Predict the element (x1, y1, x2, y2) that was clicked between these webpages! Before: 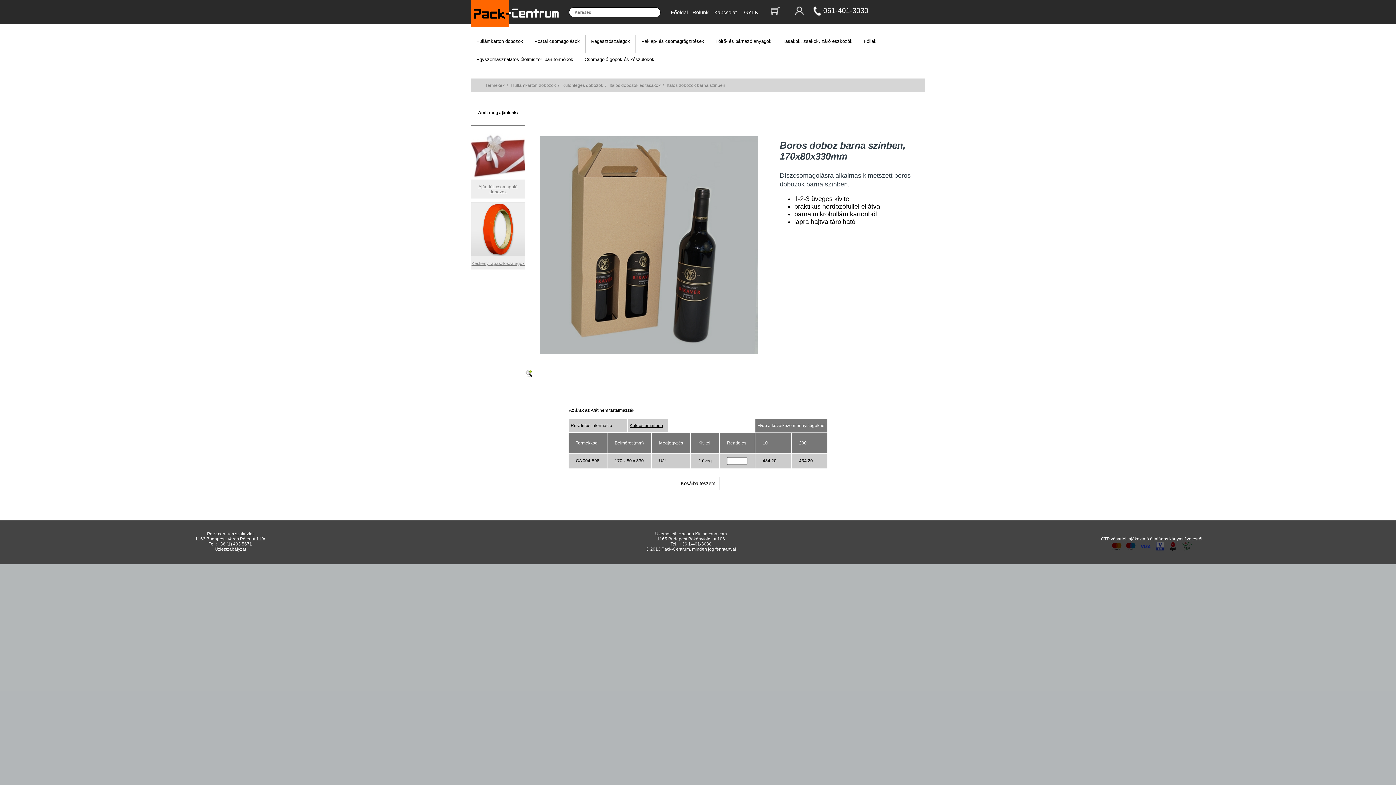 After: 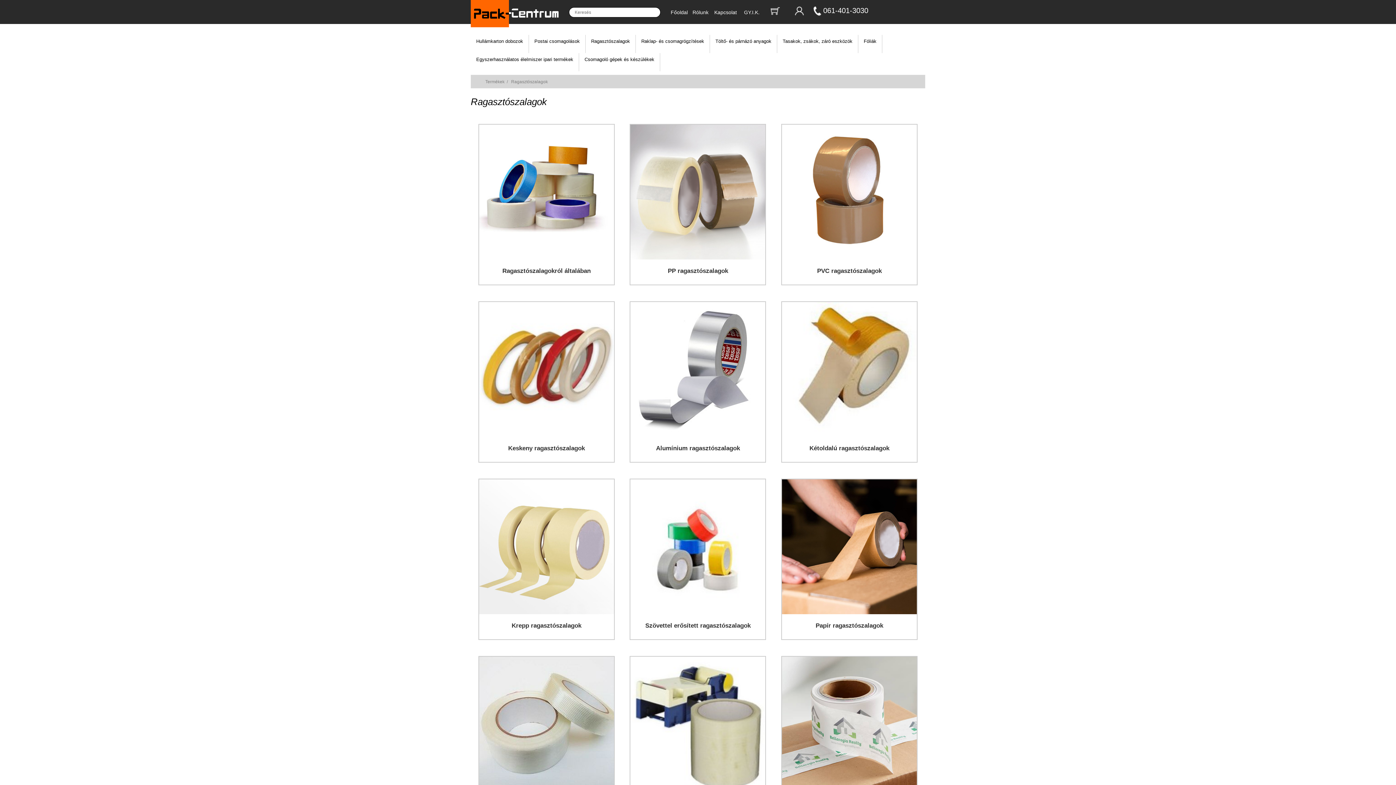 Action: bbox: (591, 38, 630, 44) label: Ragasztószalagok